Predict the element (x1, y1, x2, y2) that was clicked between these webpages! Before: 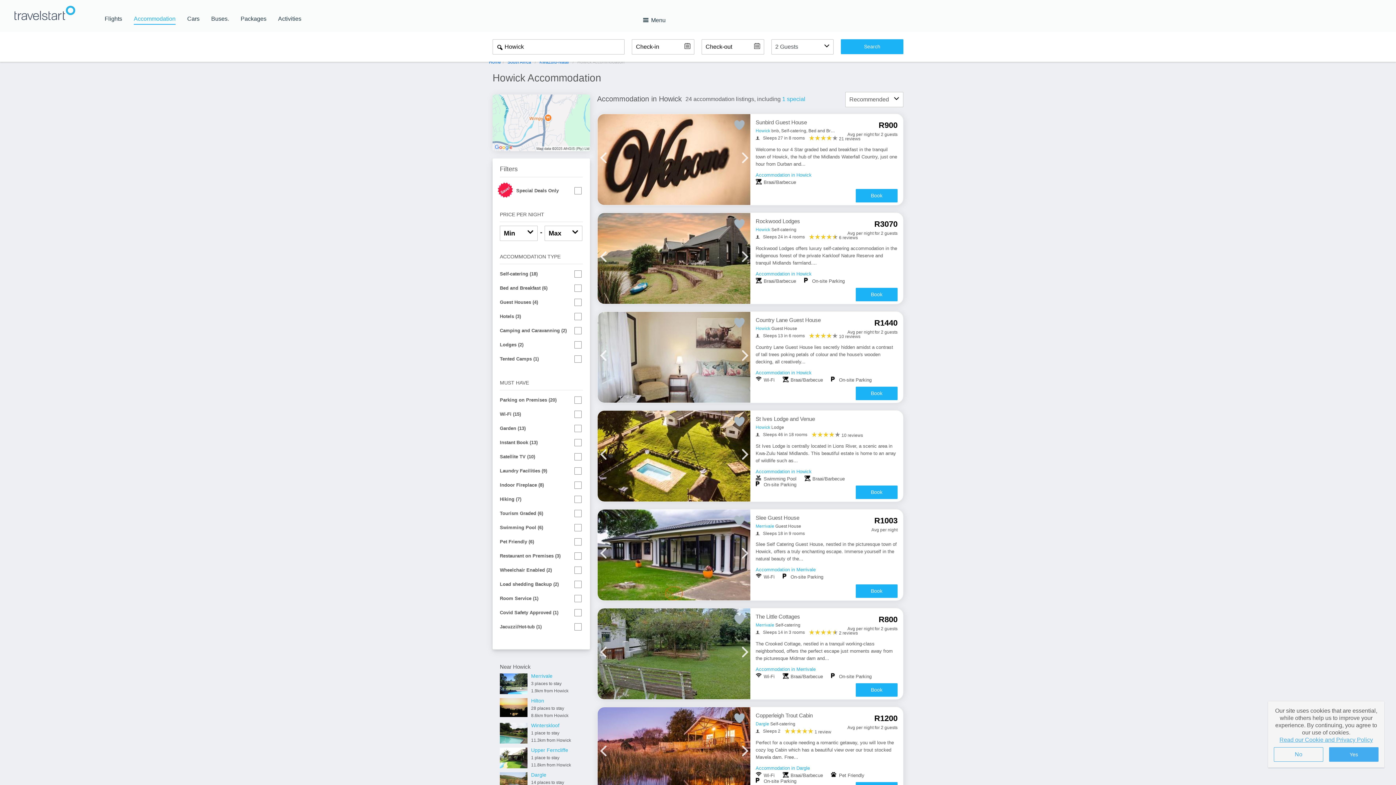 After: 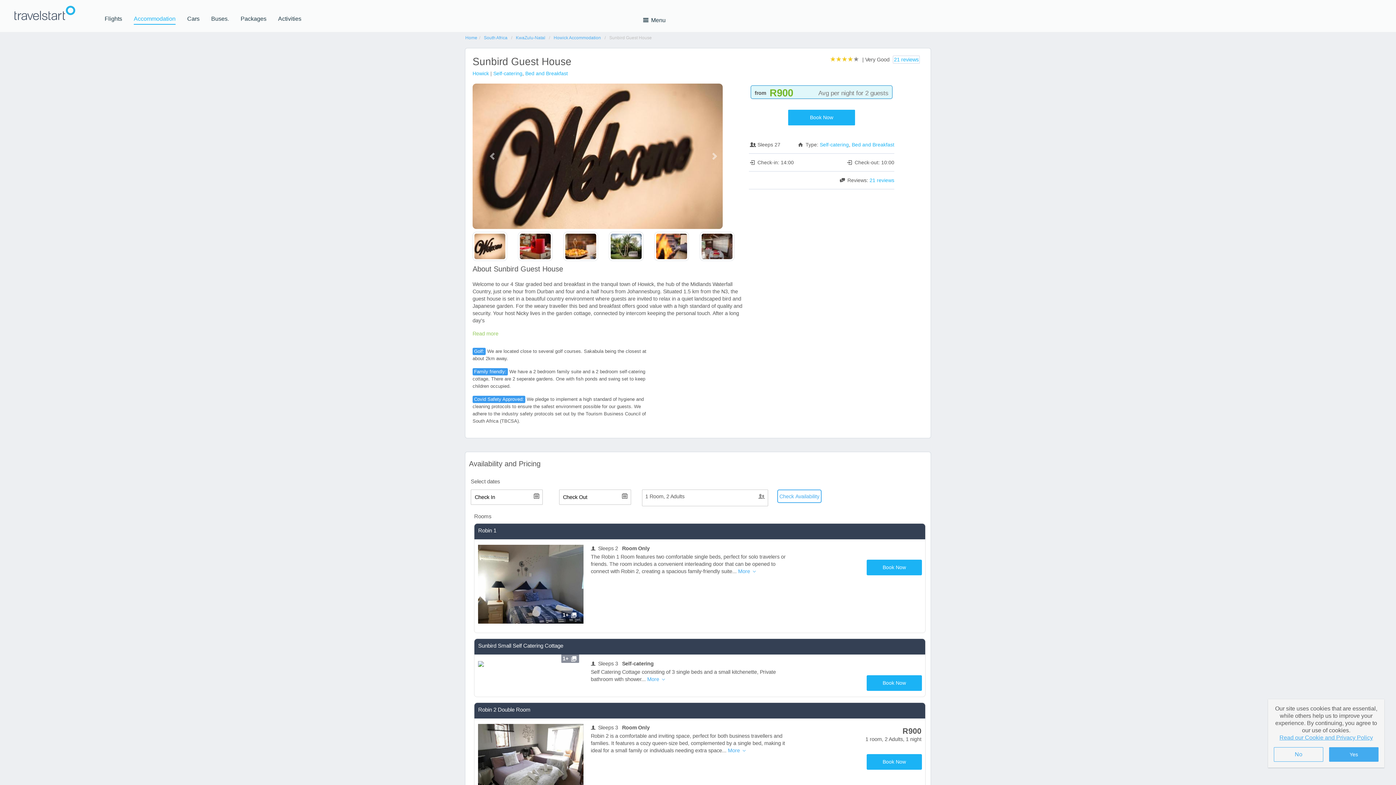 Action: label: Sunbird Guest House bbox: (755, 119, 807, 125)